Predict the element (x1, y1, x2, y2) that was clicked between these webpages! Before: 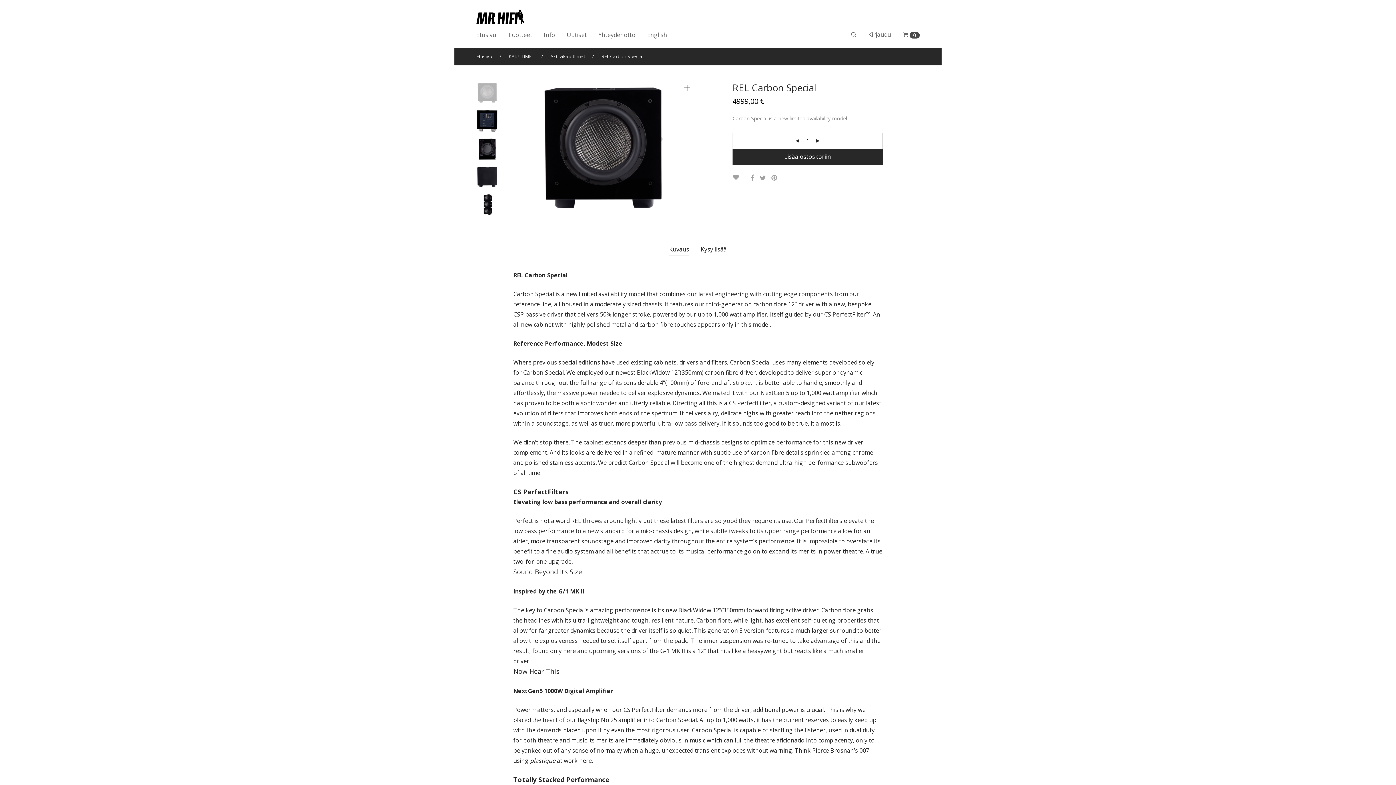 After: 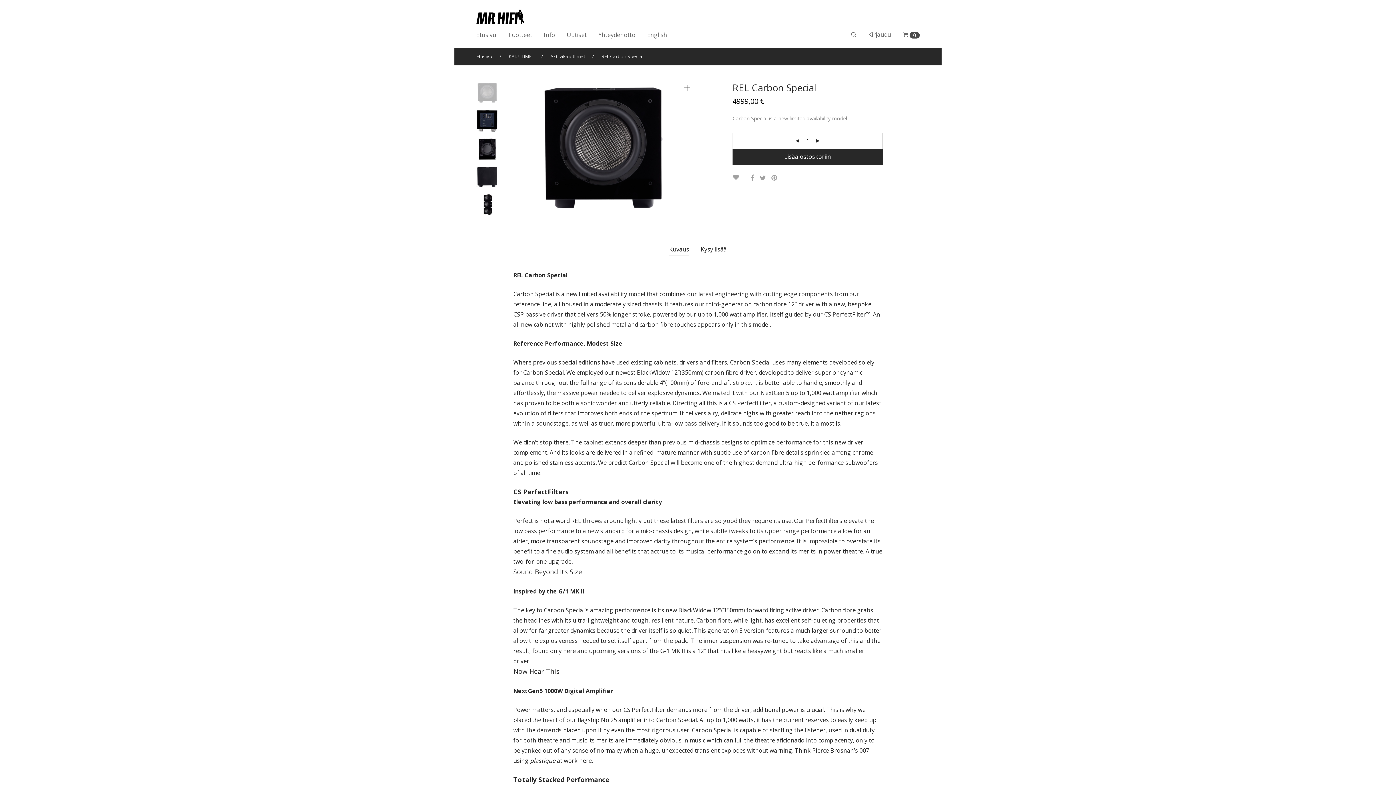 Action: bbox: (669, 243, 689, 255) label: Kuvaus